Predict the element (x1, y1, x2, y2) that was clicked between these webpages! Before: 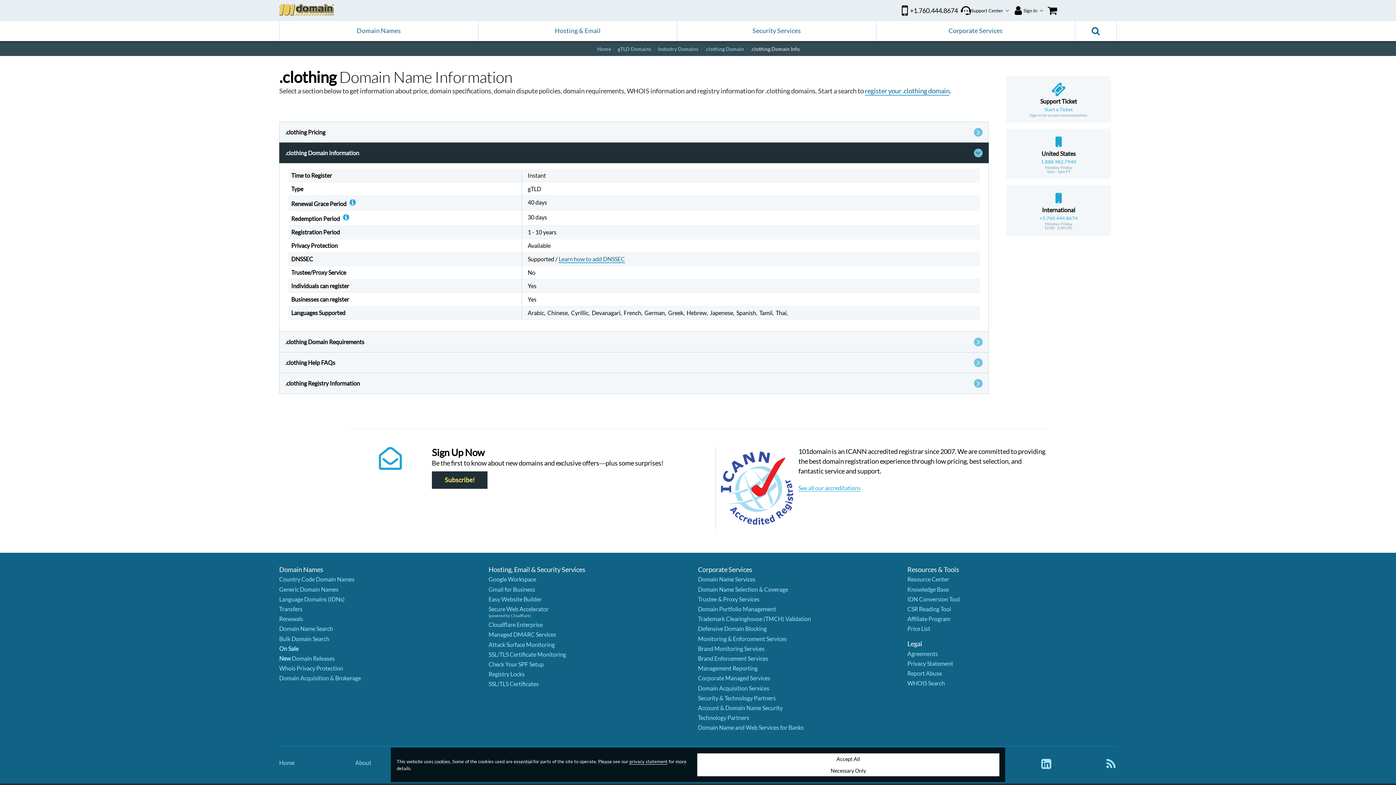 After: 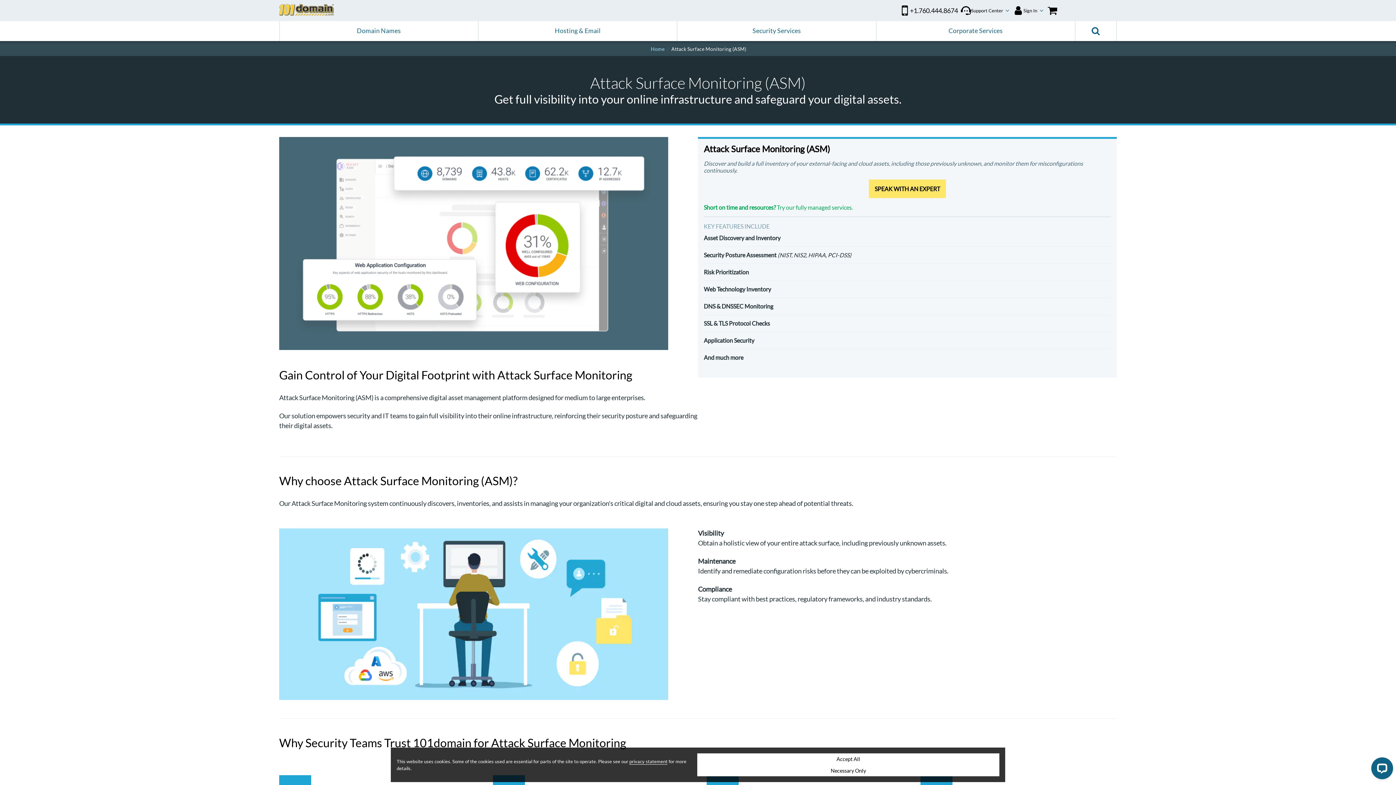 Action: label: Attack Surface Monitoring bbox: (488, 641, 554, 648)